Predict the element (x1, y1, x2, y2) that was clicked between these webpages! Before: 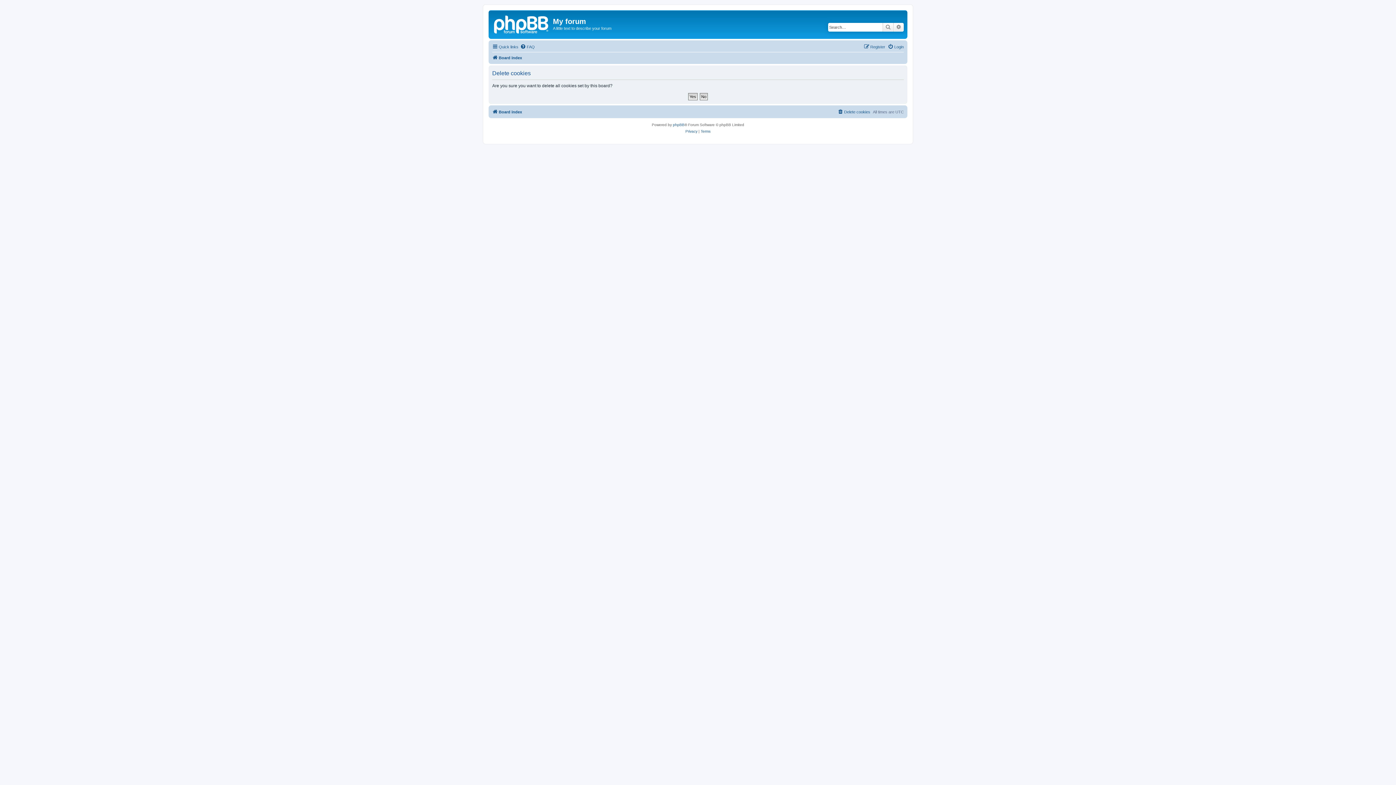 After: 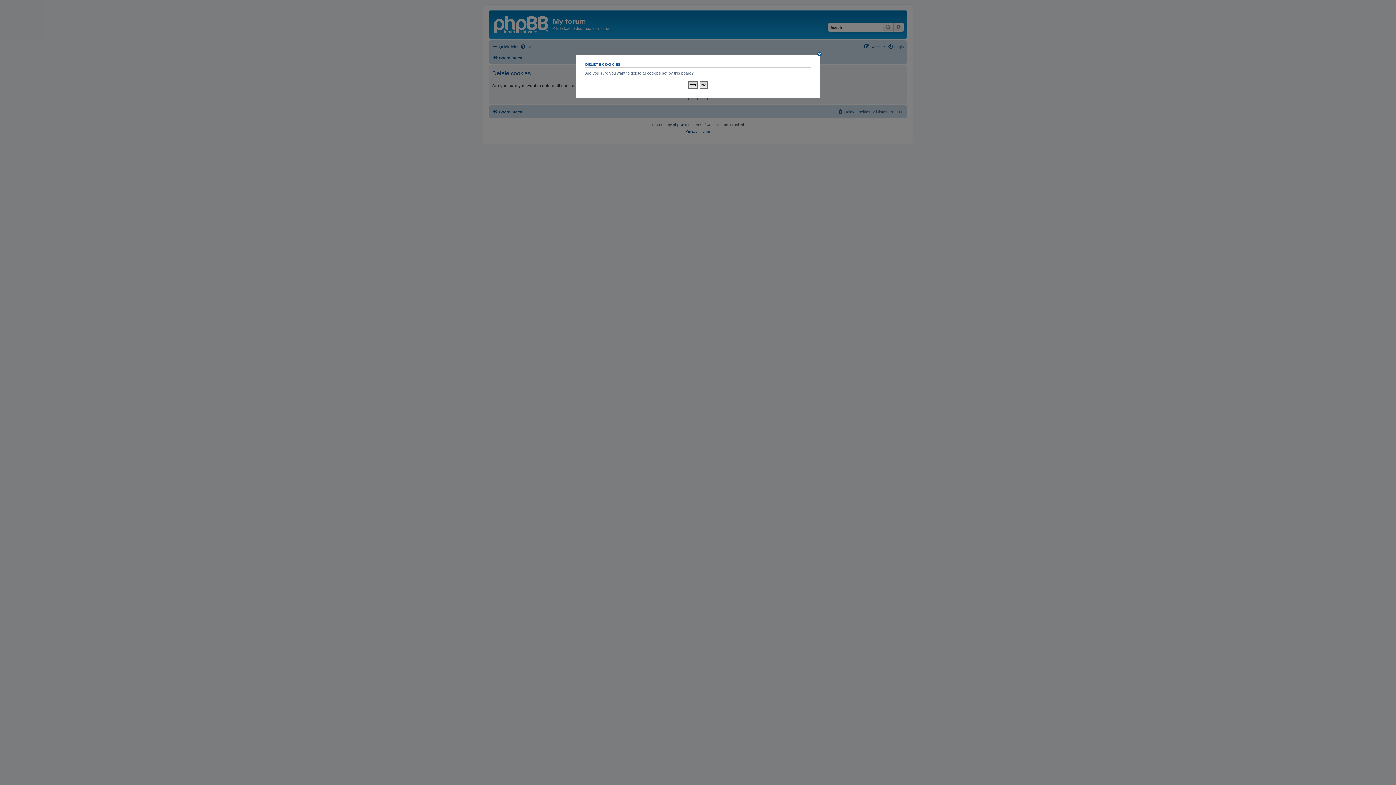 Action: bbox: (837, 107, 870, 116) label: Delete cookies